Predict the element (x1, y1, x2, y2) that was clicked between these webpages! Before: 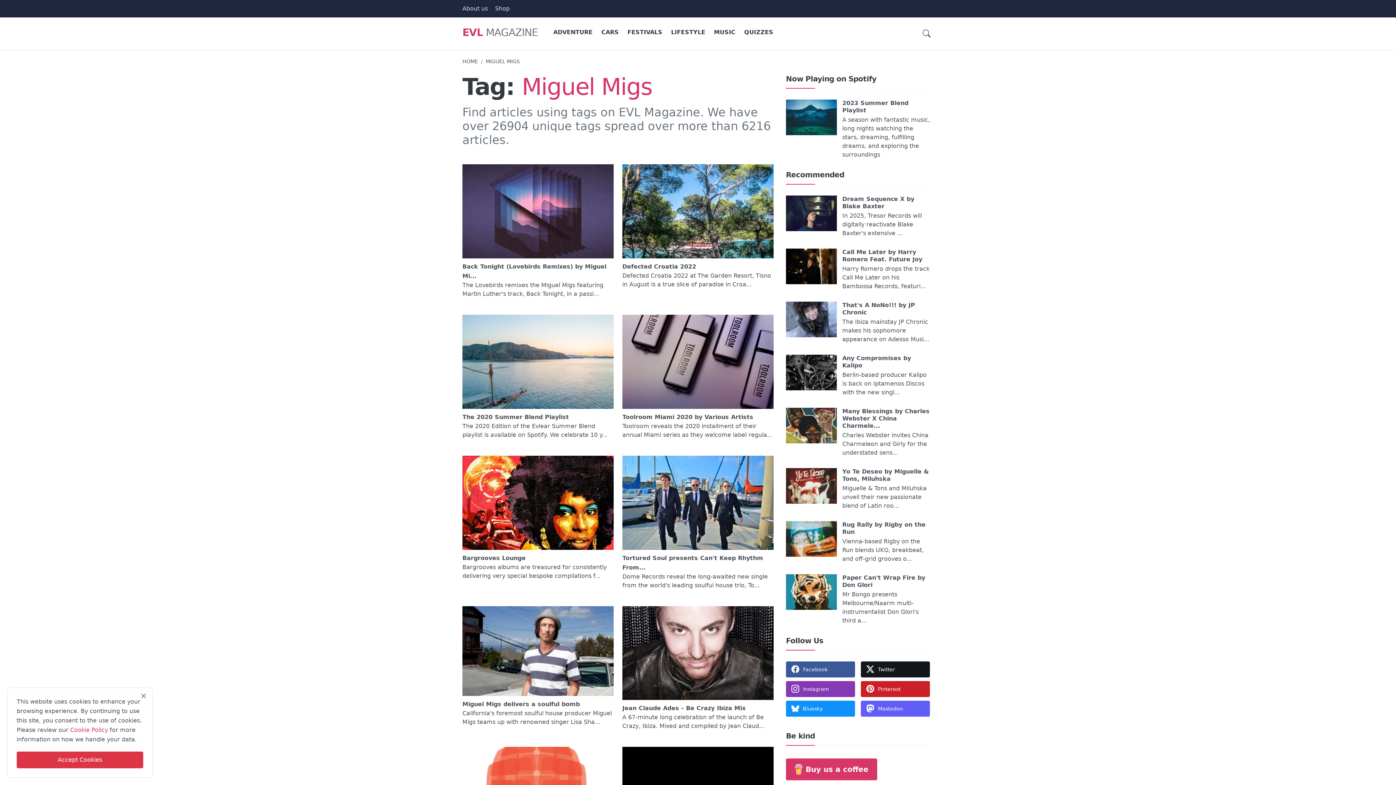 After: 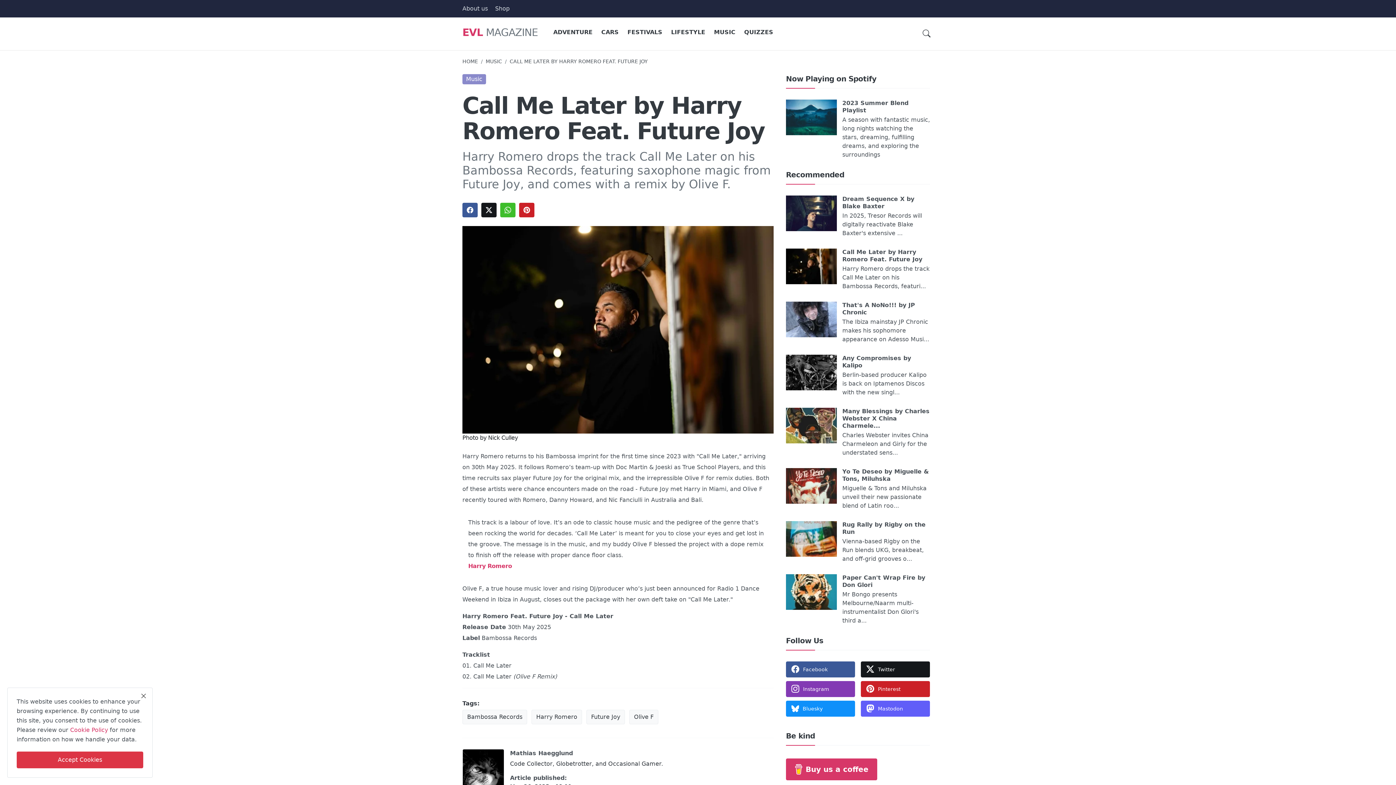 Action: bbox: (786, 248, 837, 284)